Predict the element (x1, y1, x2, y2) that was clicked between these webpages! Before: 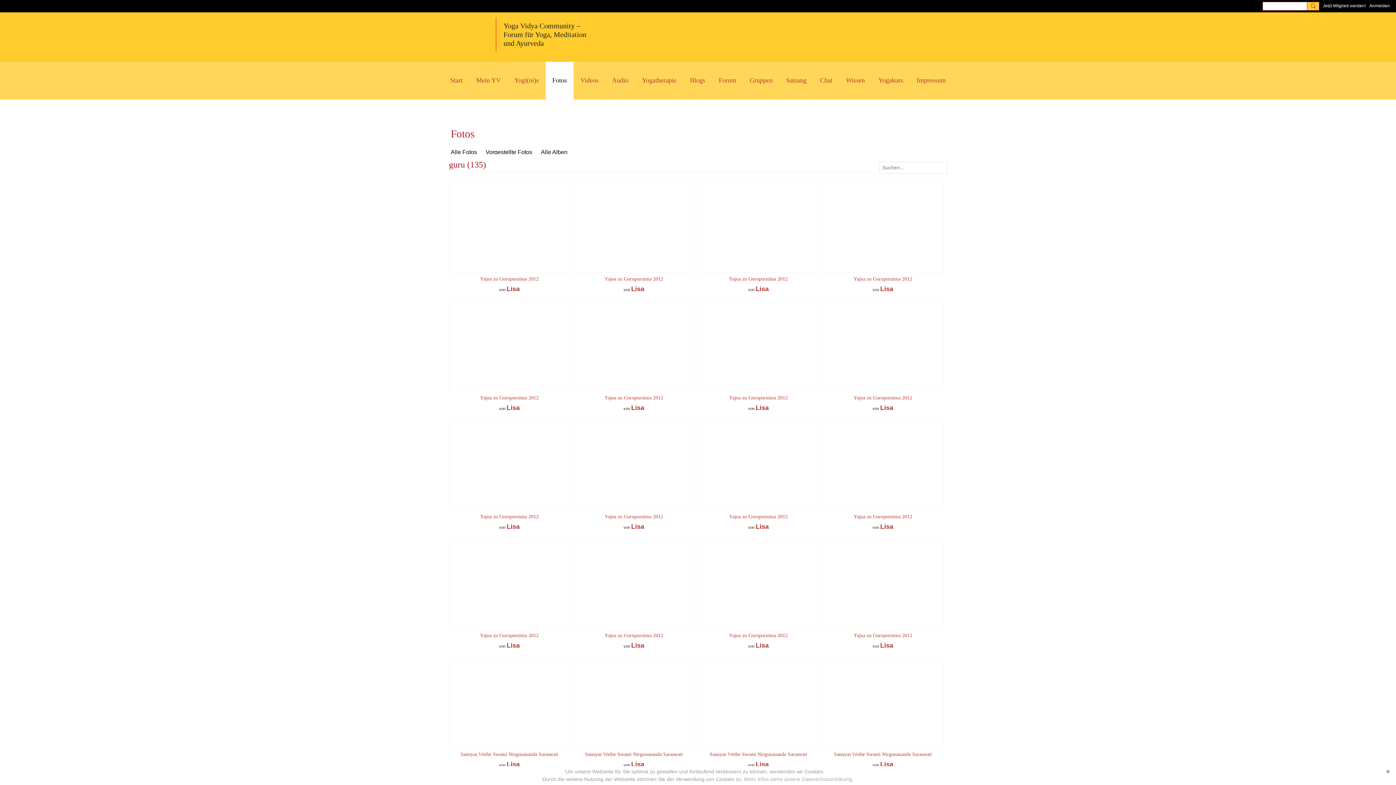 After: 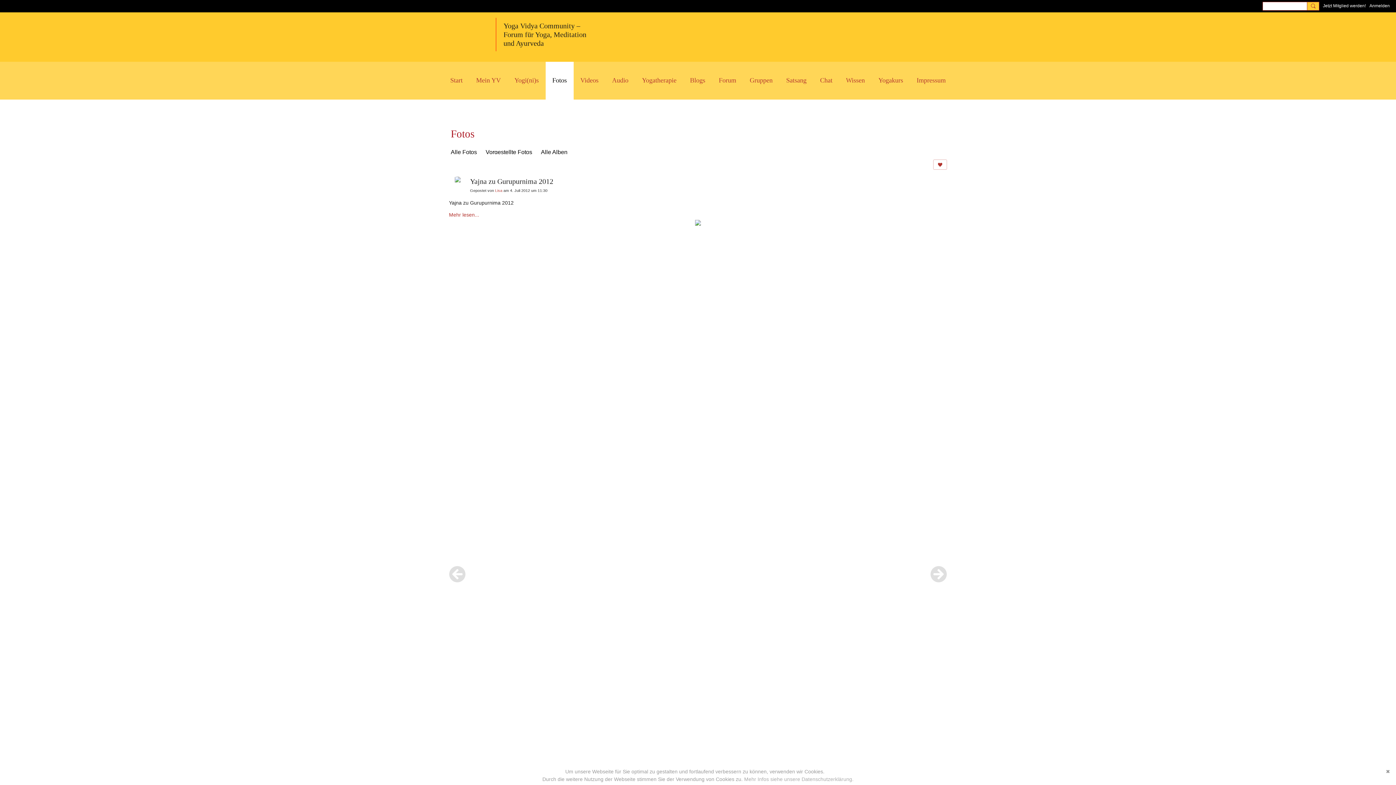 Action: bbox: (449, 419, 570, 510)